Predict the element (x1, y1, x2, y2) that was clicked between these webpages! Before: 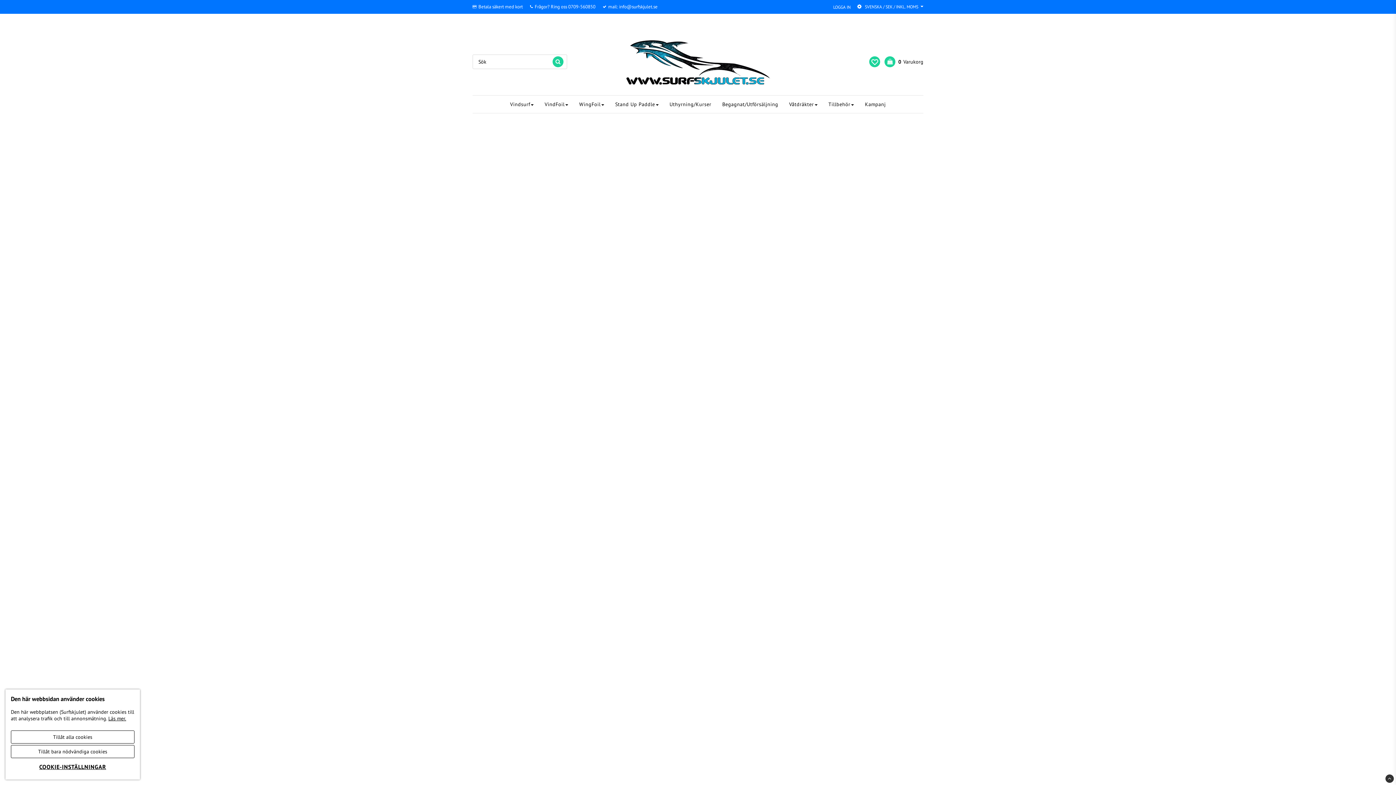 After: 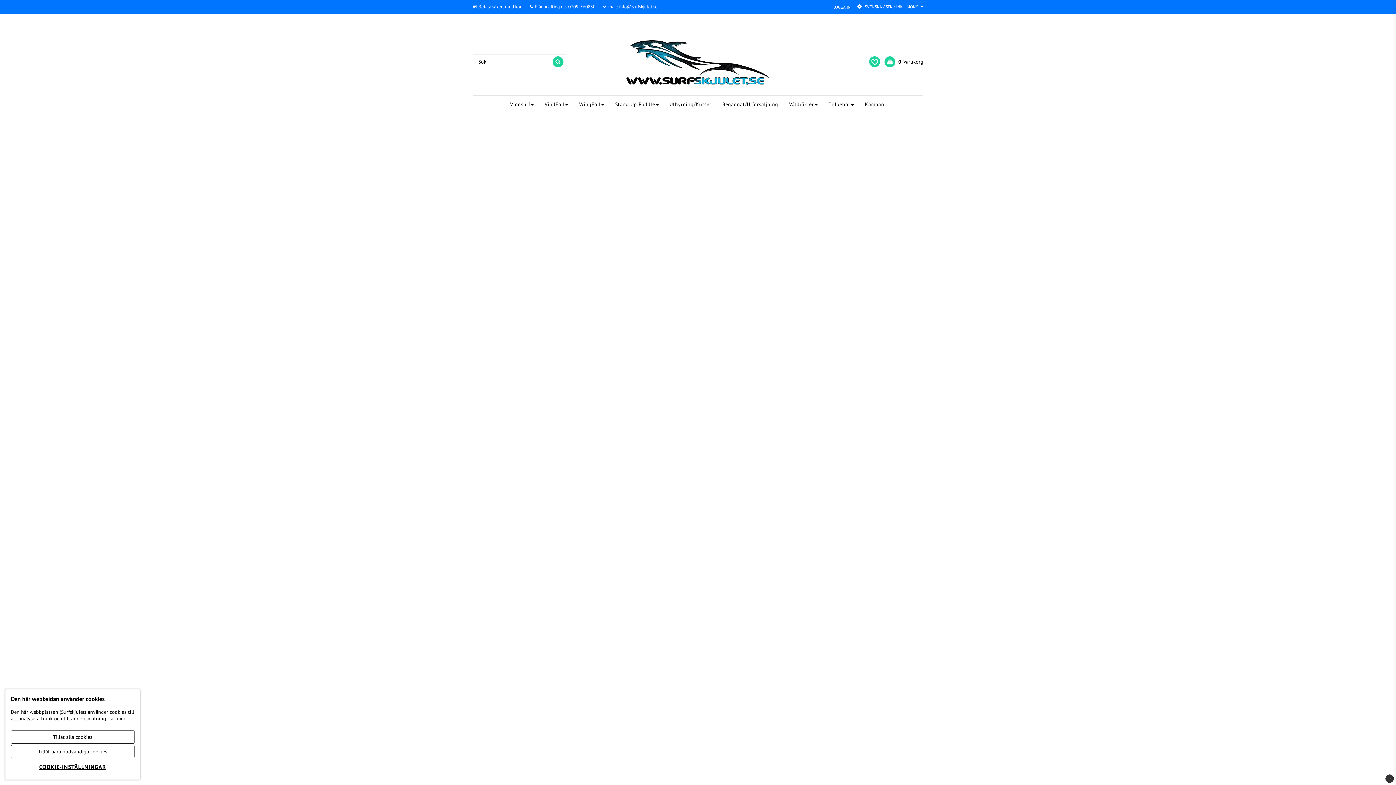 Action: bbox: (1385, 774, 1394, 783)